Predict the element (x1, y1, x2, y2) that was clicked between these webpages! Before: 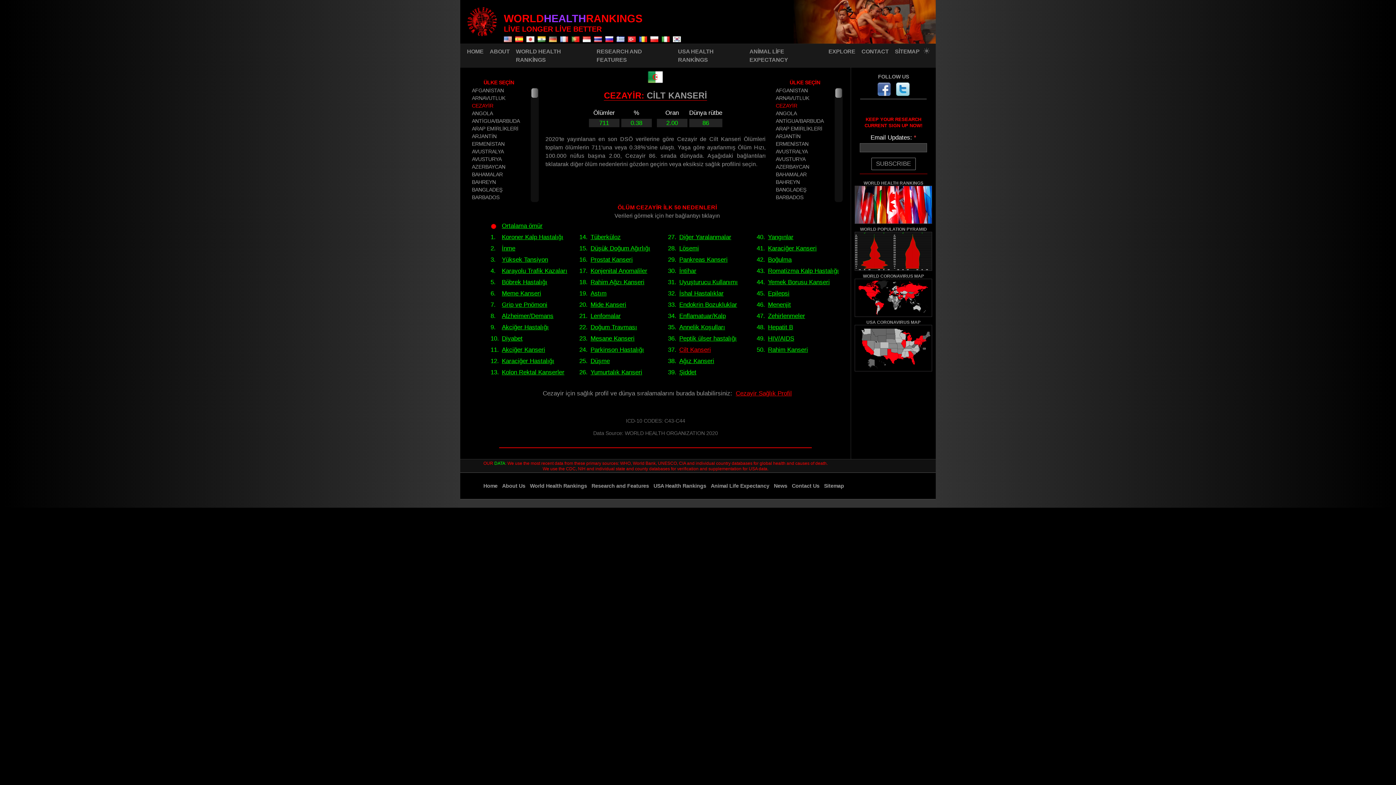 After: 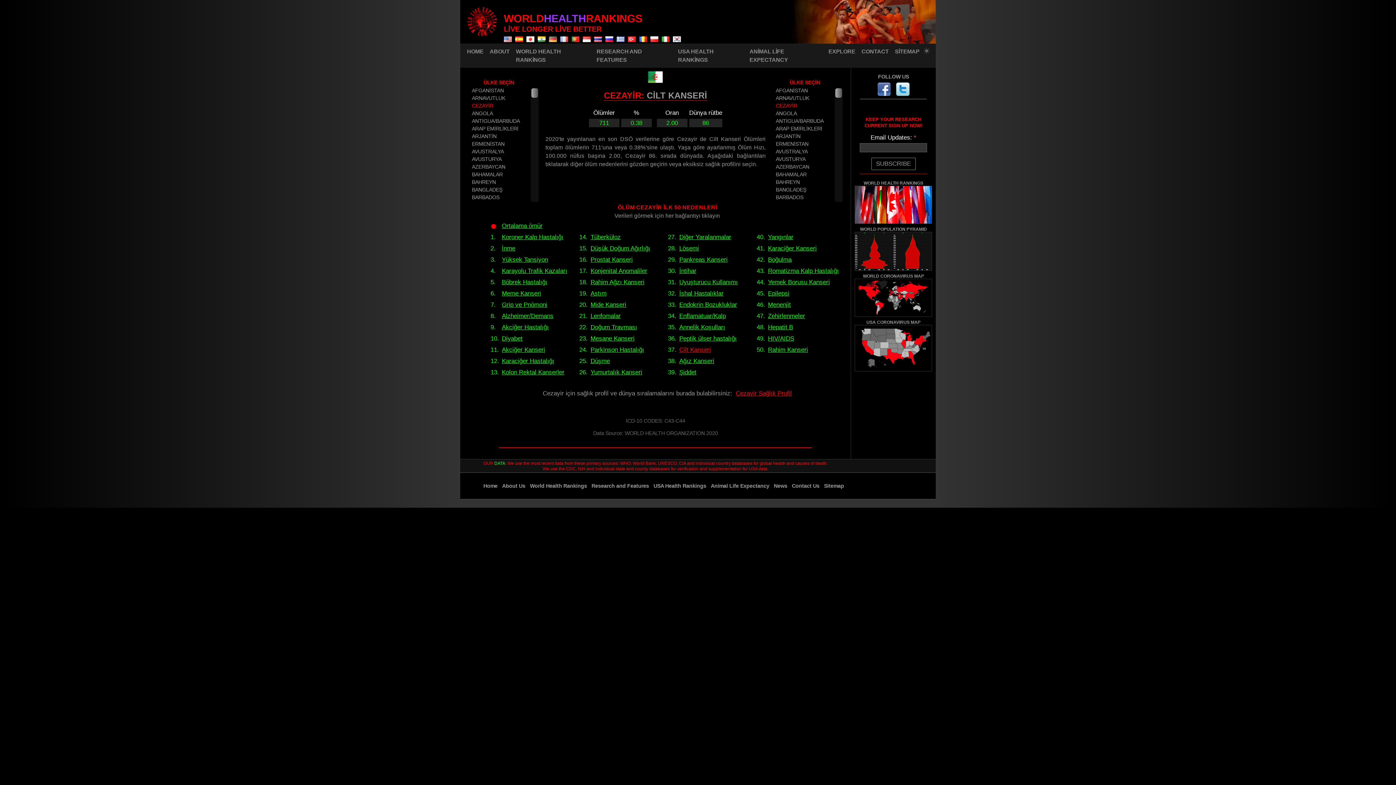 Action: label:   bbox: (628, 31, 639, 45)